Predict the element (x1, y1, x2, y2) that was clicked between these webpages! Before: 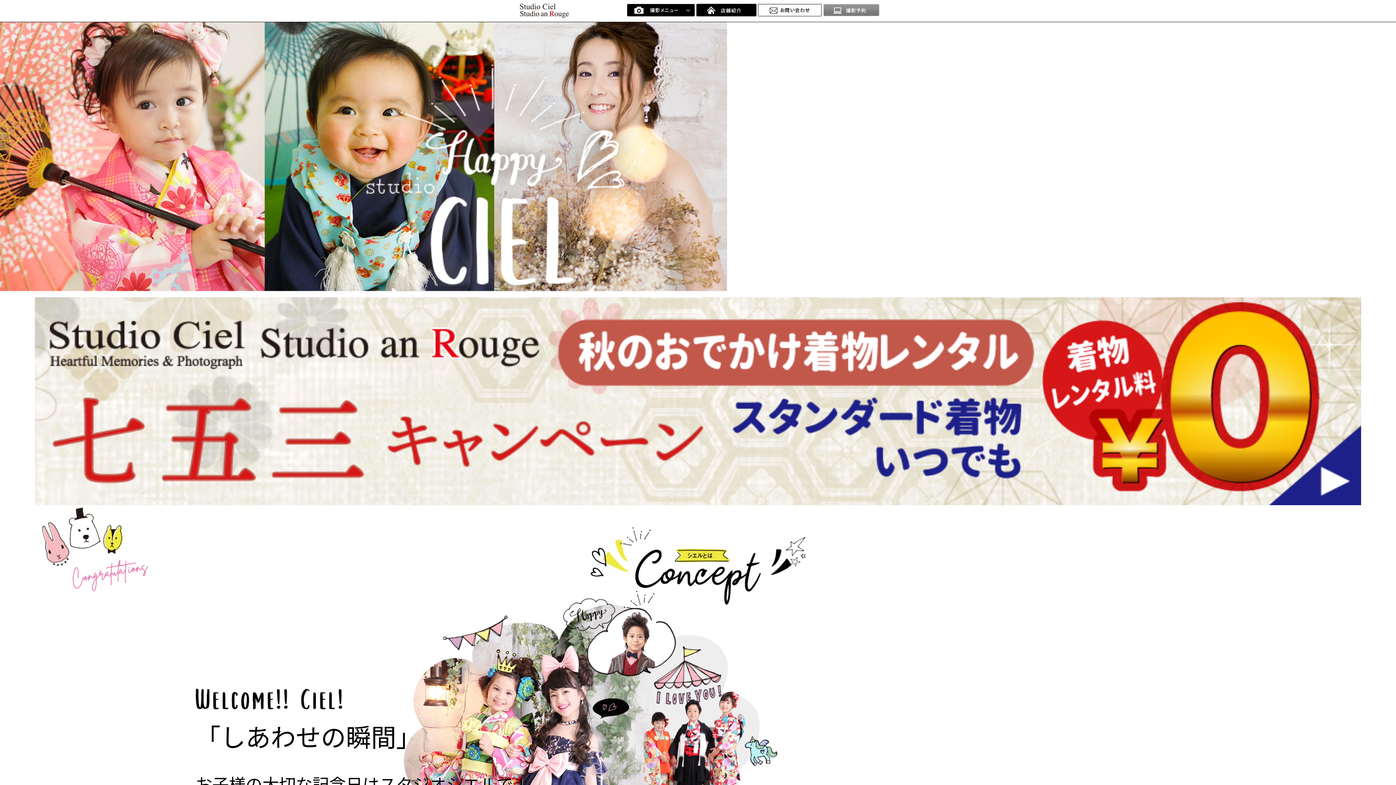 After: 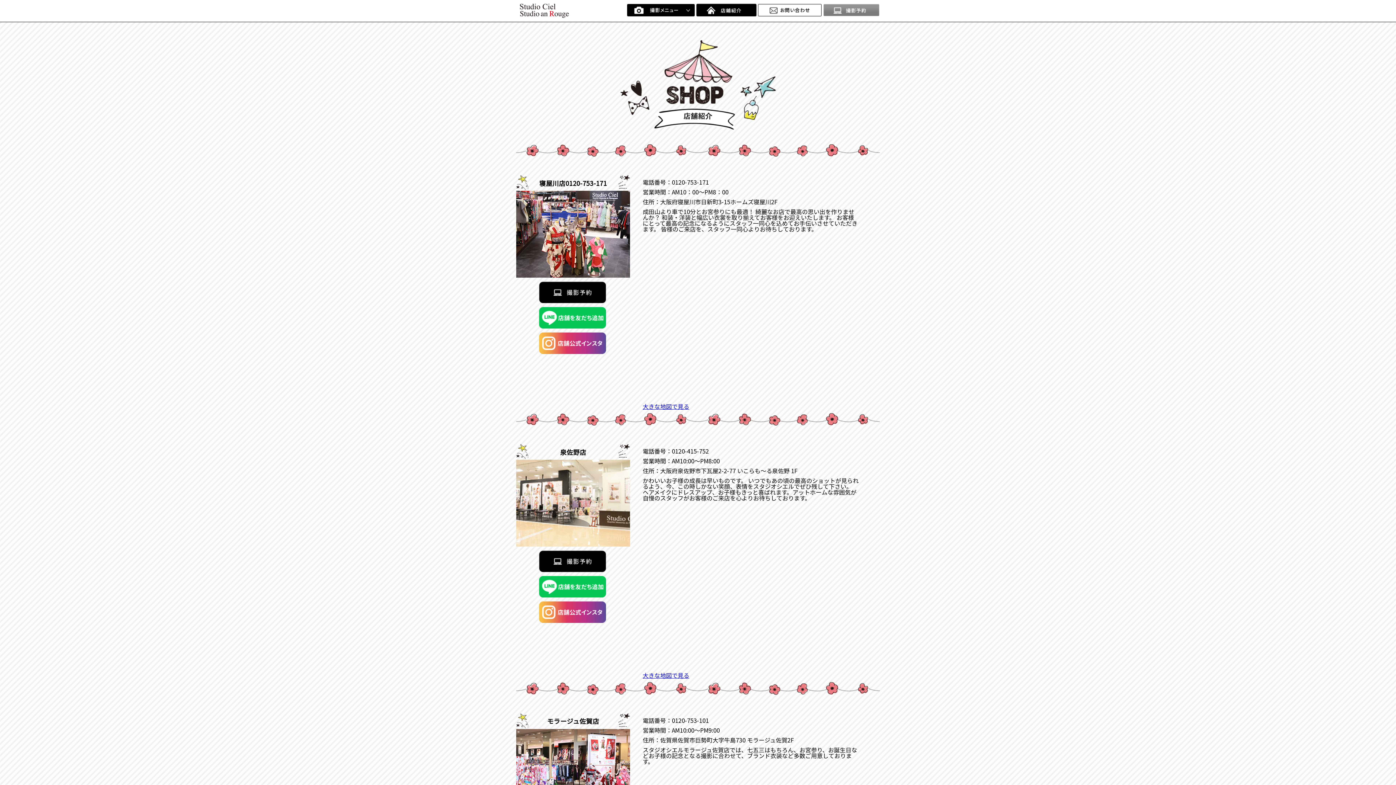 Action: bbox: (823, 9, 880, 18)